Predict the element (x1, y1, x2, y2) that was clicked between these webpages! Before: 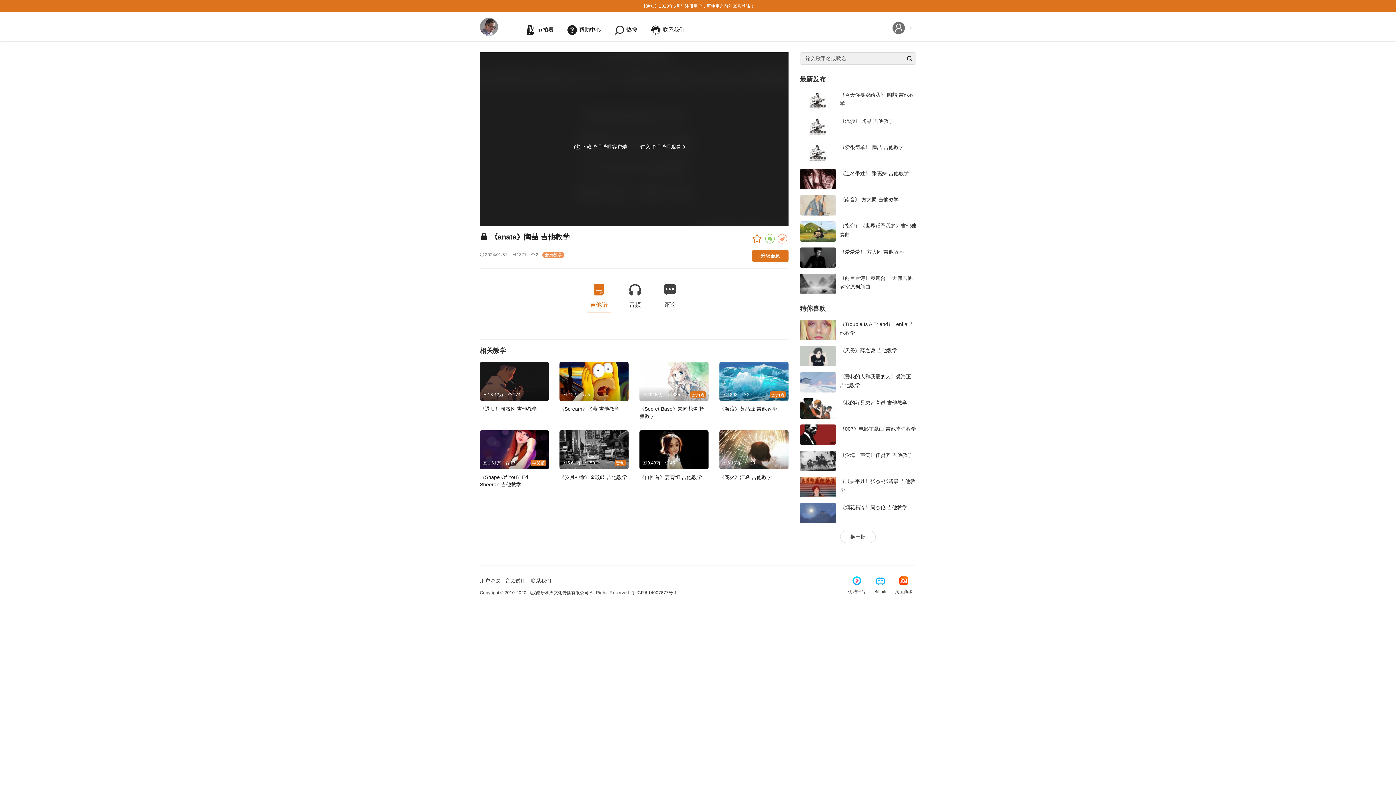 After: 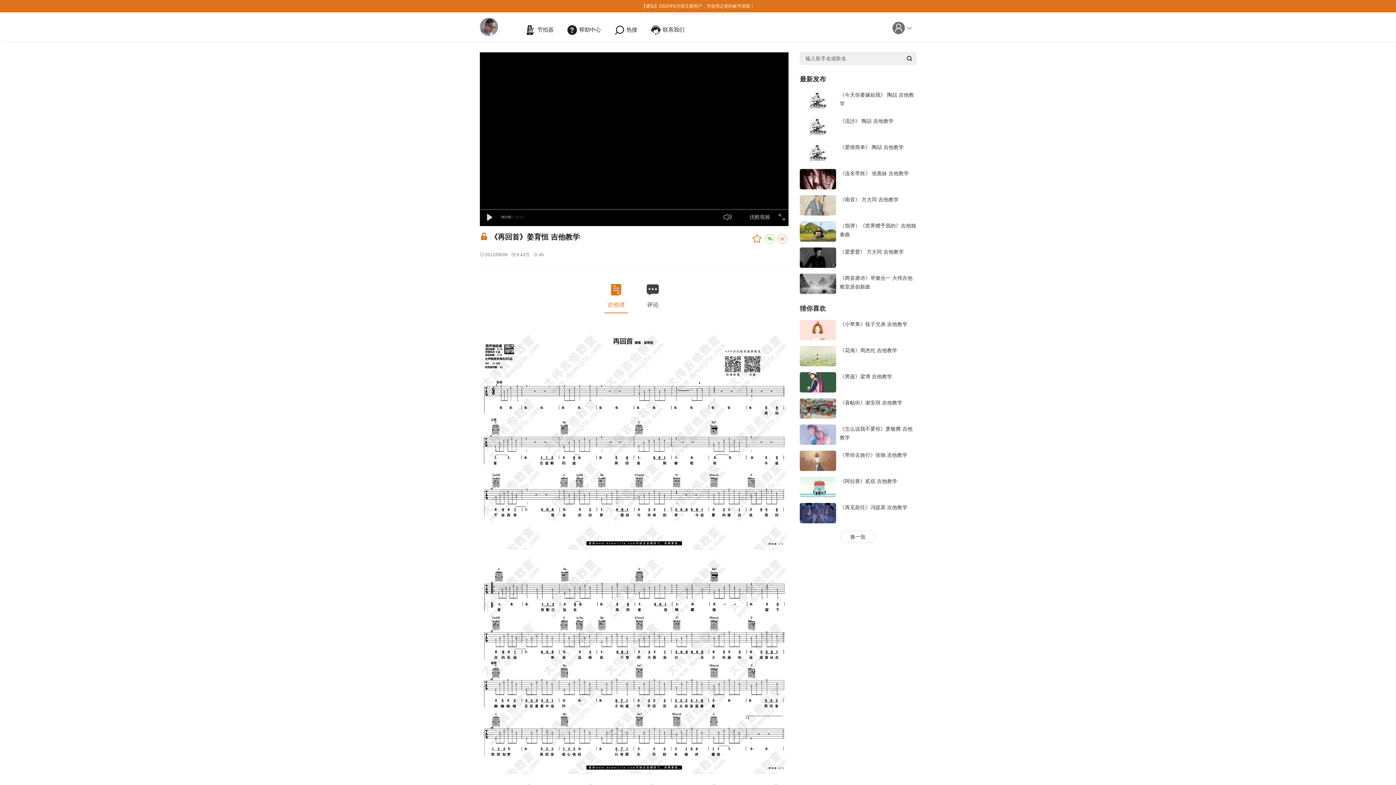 Action: bbox: (639, 474, 702, 480) label: 《再回首》姜育恒 吉他教学